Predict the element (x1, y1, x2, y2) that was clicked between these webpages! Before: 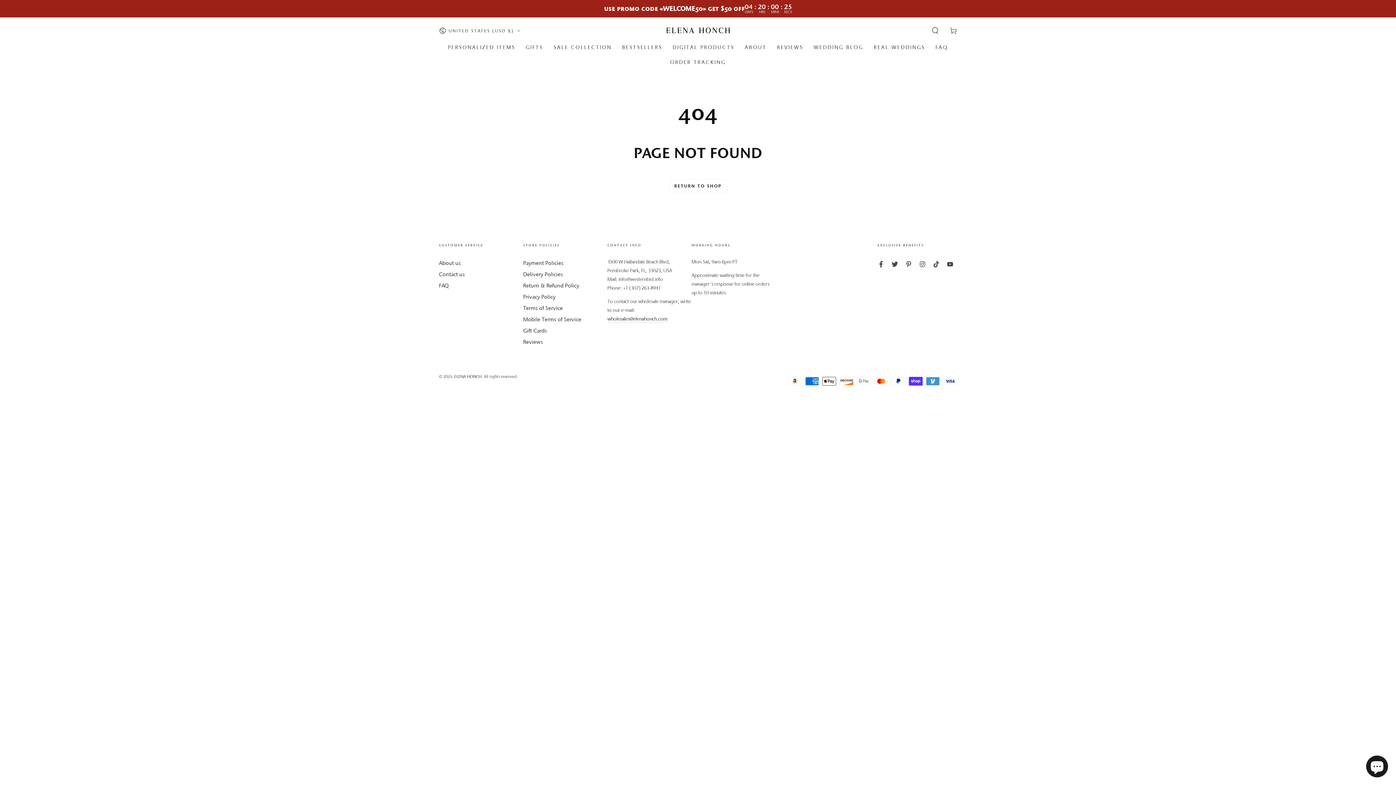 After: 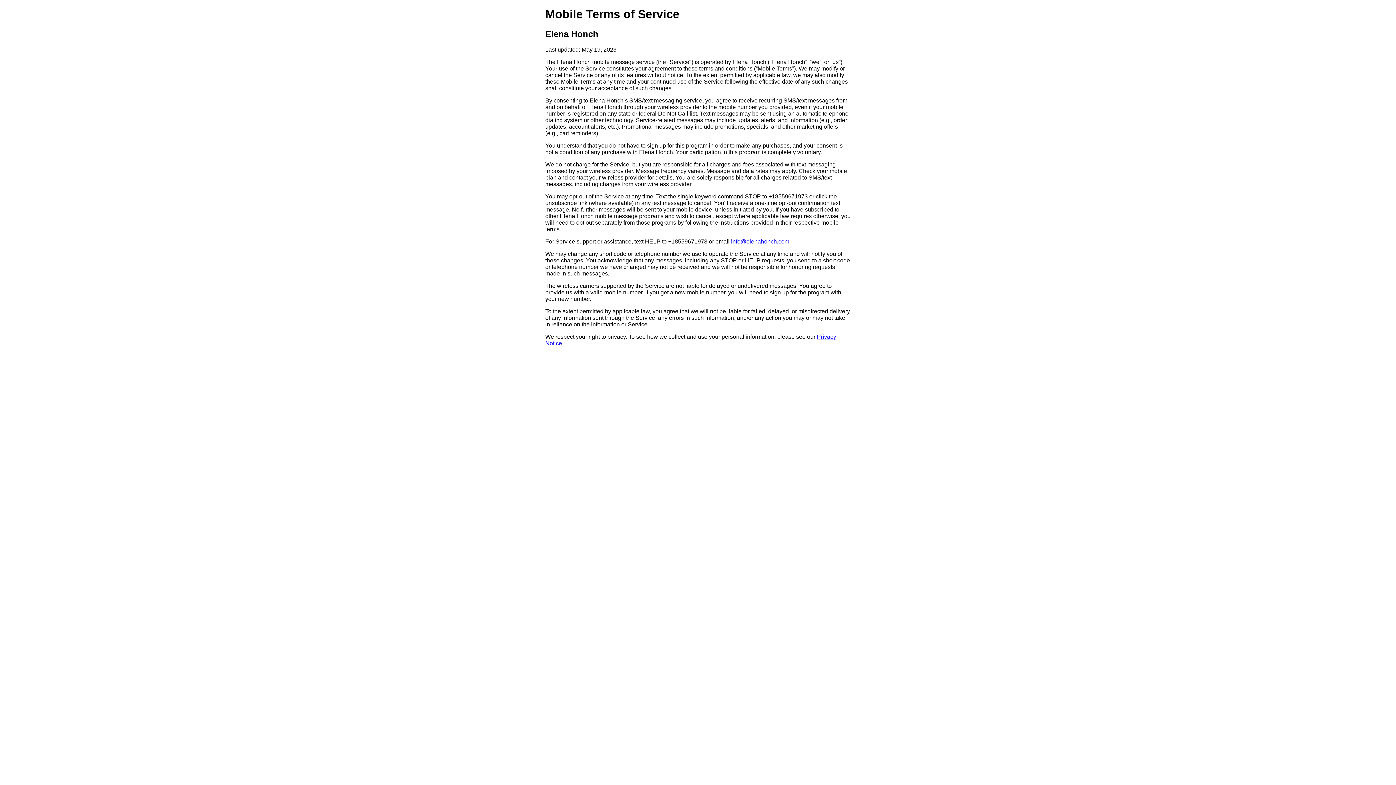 Action: label: Mobile Terms of Service bbox: (523, 316, 581, 322)